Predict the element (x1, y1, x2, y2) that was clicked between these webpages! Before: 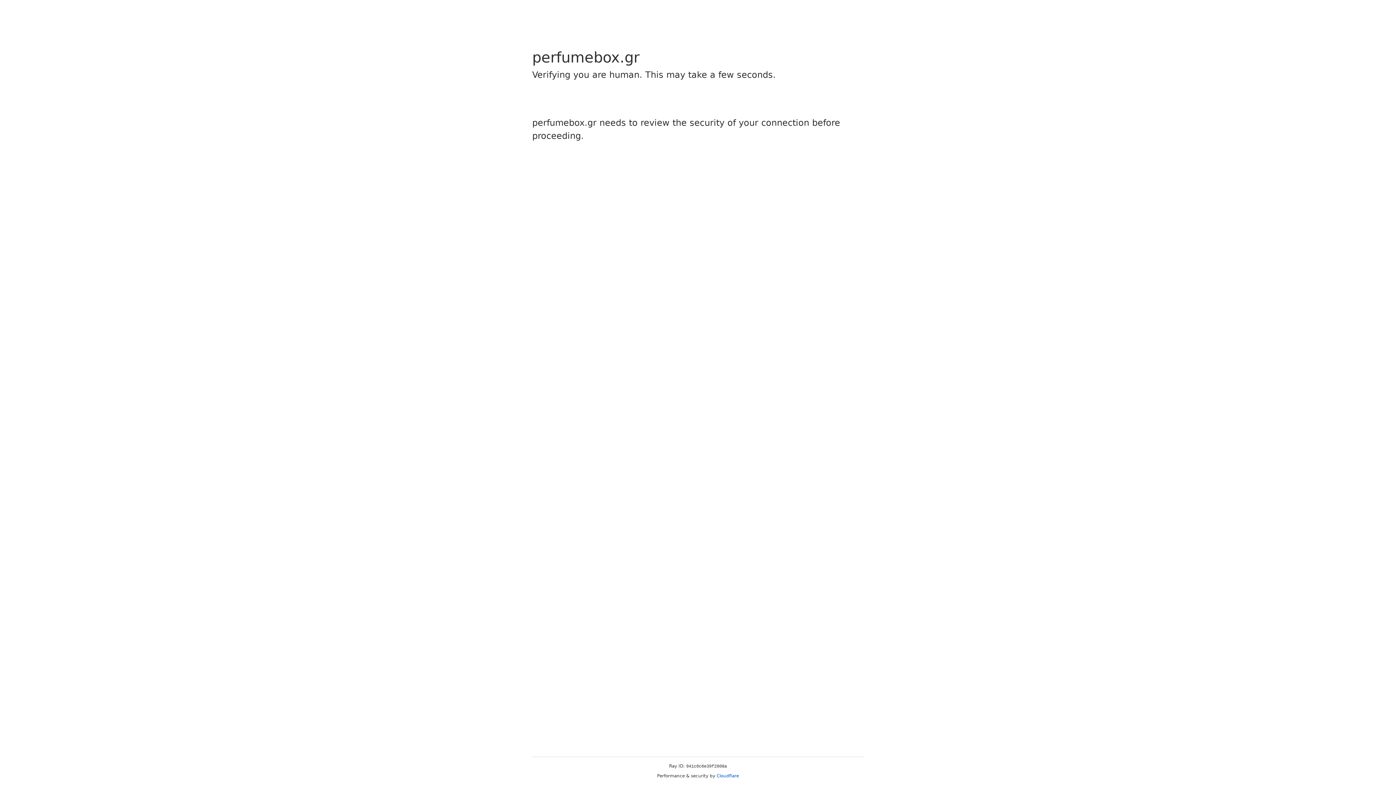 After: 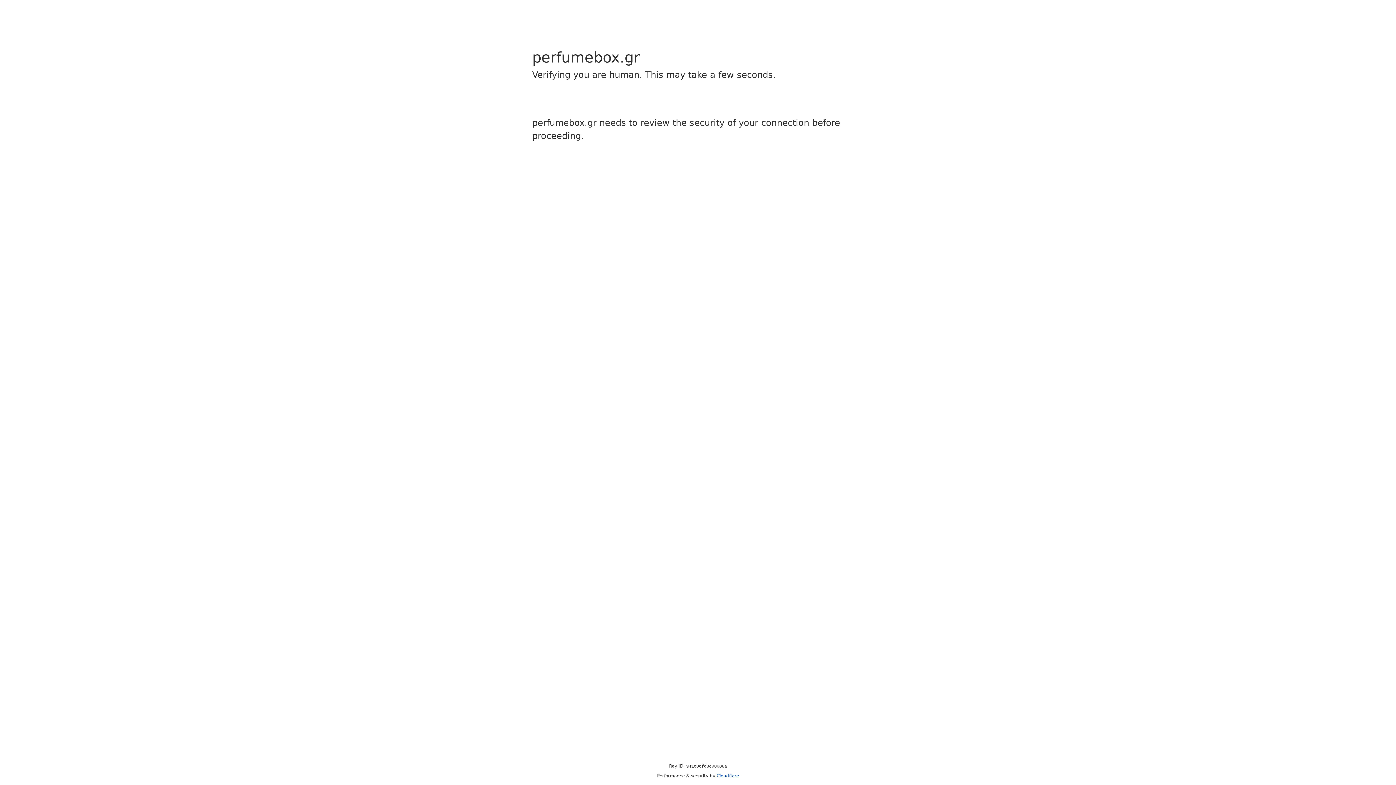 Action: bbox: (716, 773, 739, 778) label: Cloudflare